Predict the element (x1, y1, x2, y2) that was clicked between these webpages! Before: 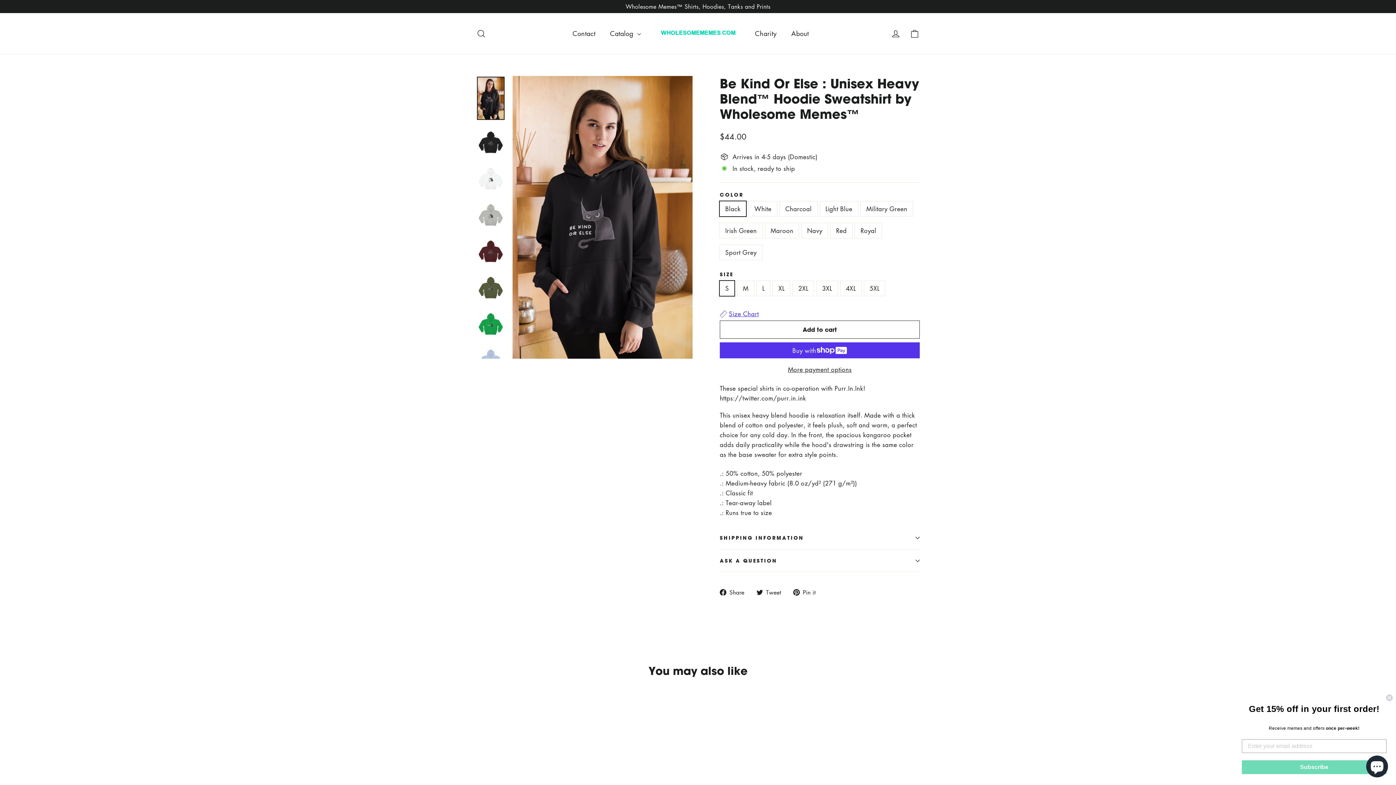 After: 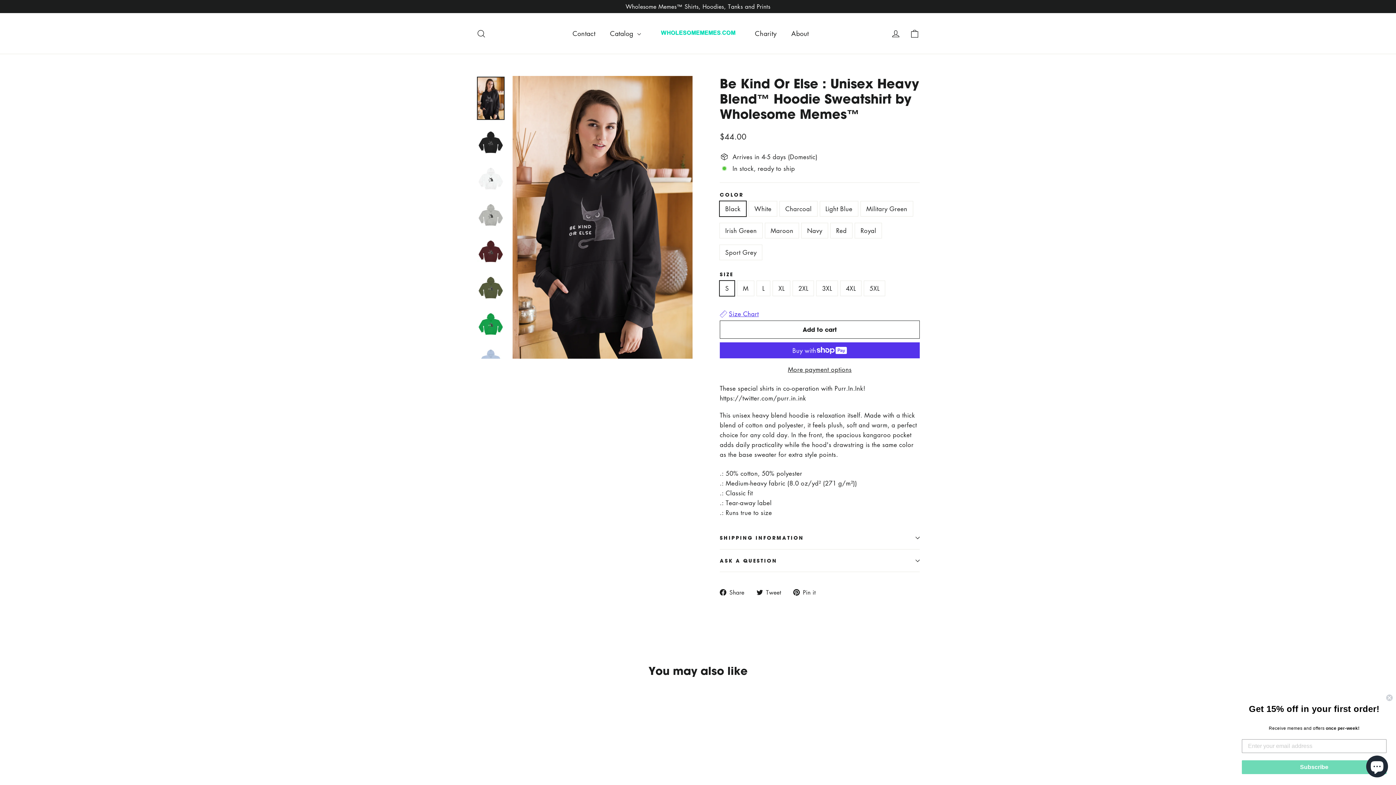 Action: label:  Share
Share on Facebook bbox: (720, 587, 750, 597)